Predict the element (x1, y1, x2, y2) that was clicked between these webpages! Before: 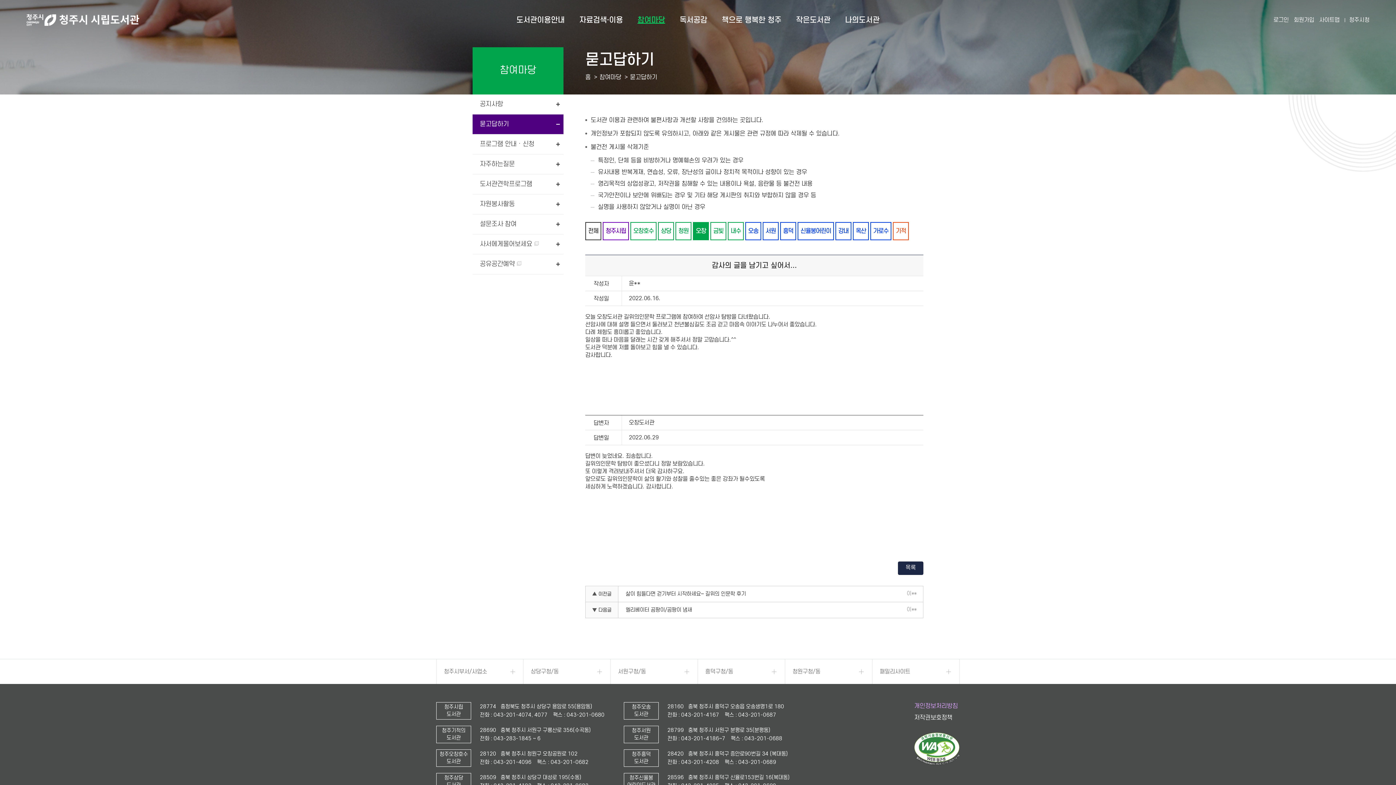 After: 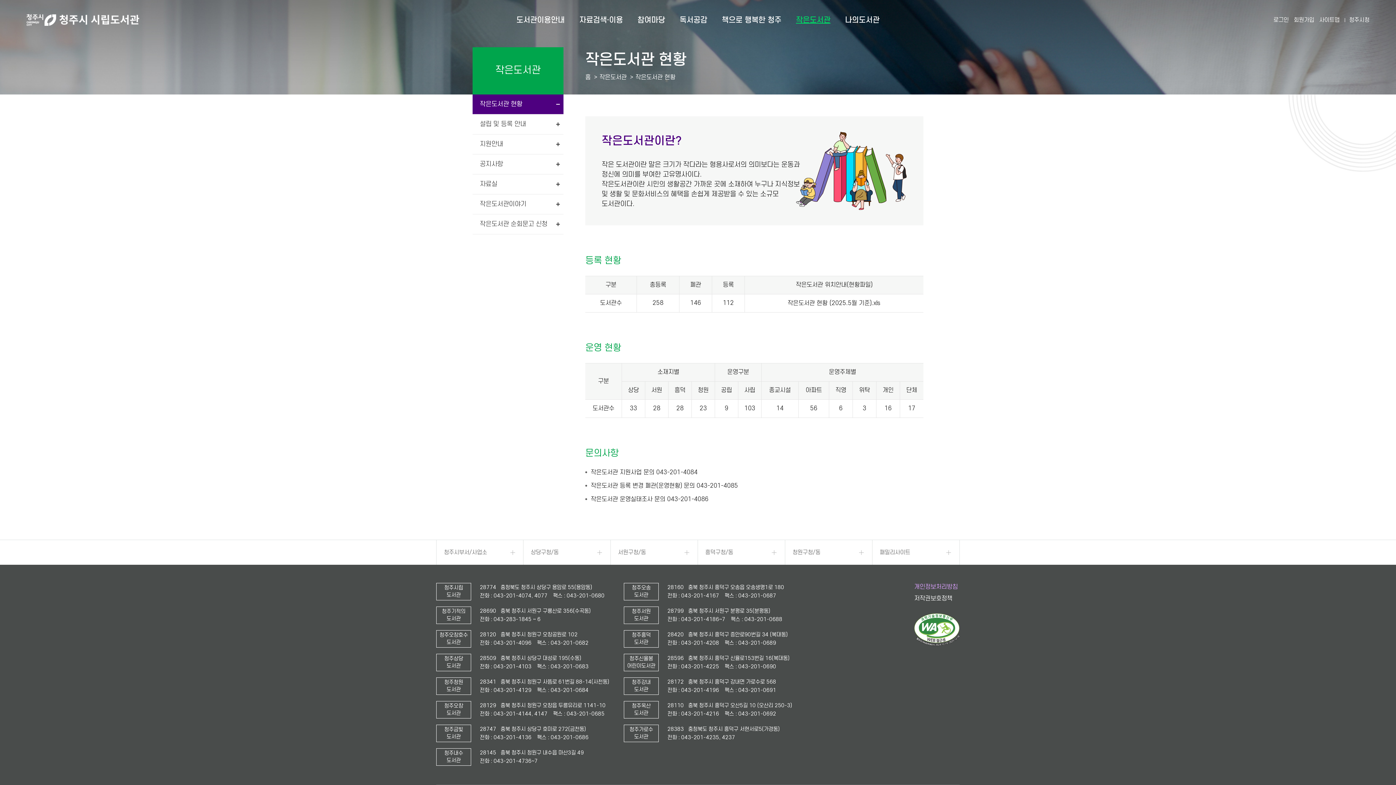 Action: label: 작은도서관 bbox: (788, 0, 838, 40)